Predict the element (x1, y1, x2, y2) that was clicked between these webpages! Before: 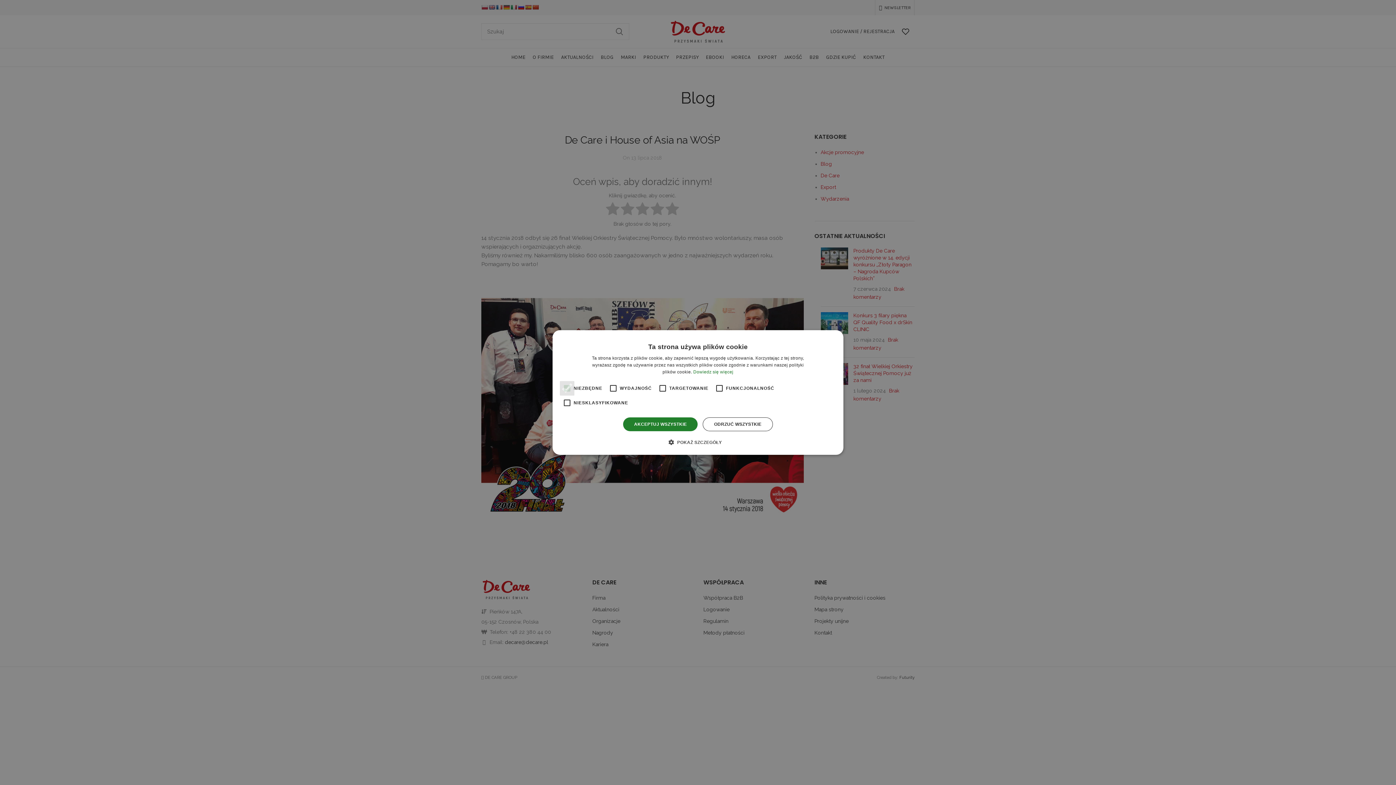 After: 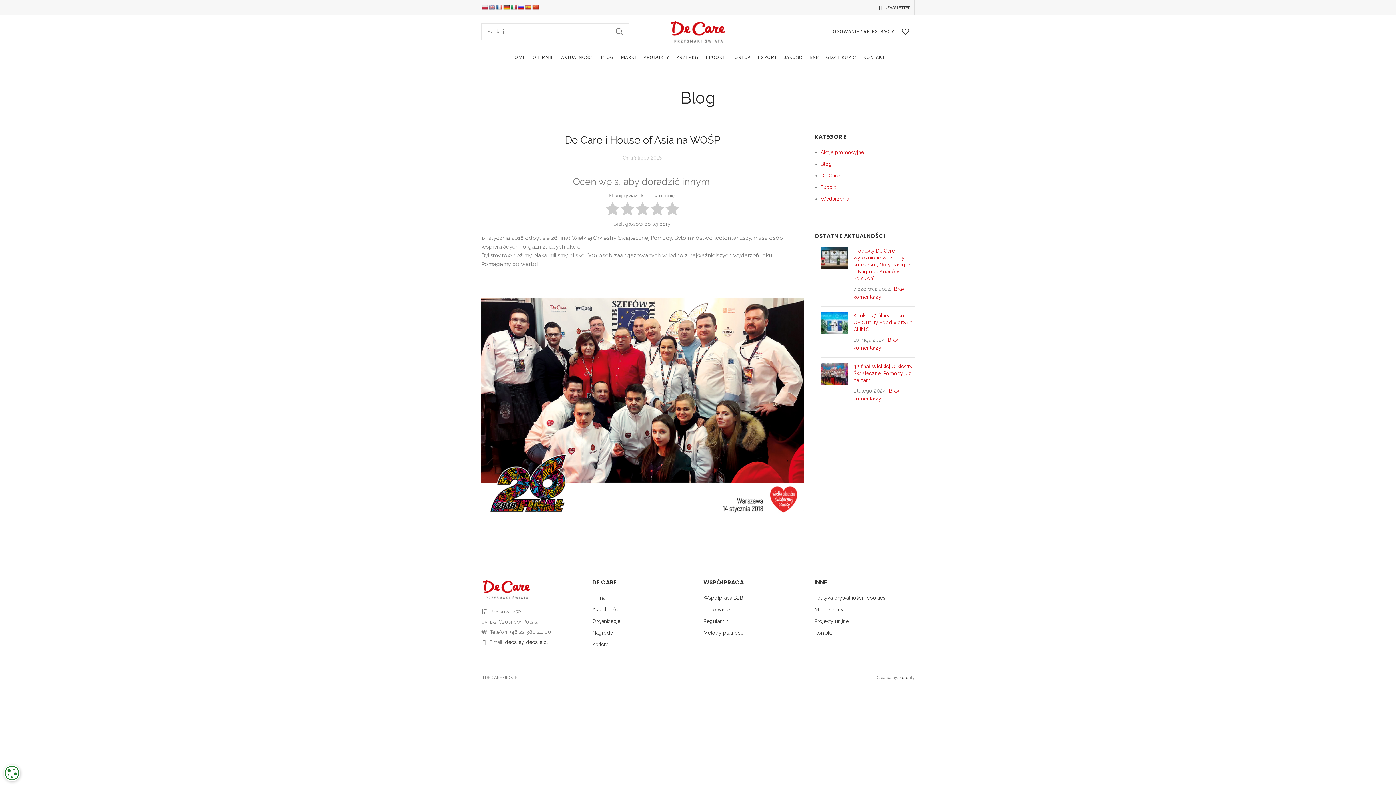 Action: label: AKCEPTUJ WSZYSTKIE bbox: (623, 417, 697, 431)